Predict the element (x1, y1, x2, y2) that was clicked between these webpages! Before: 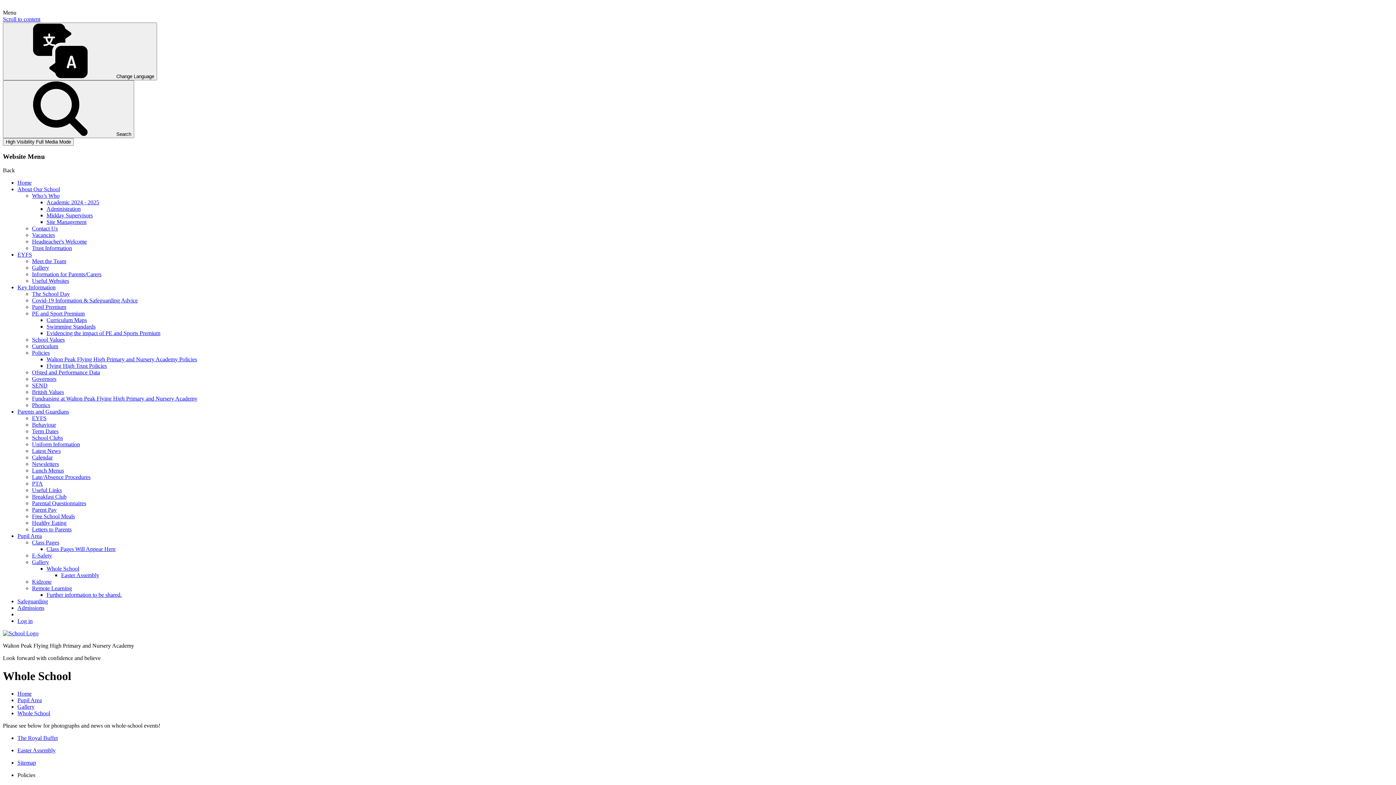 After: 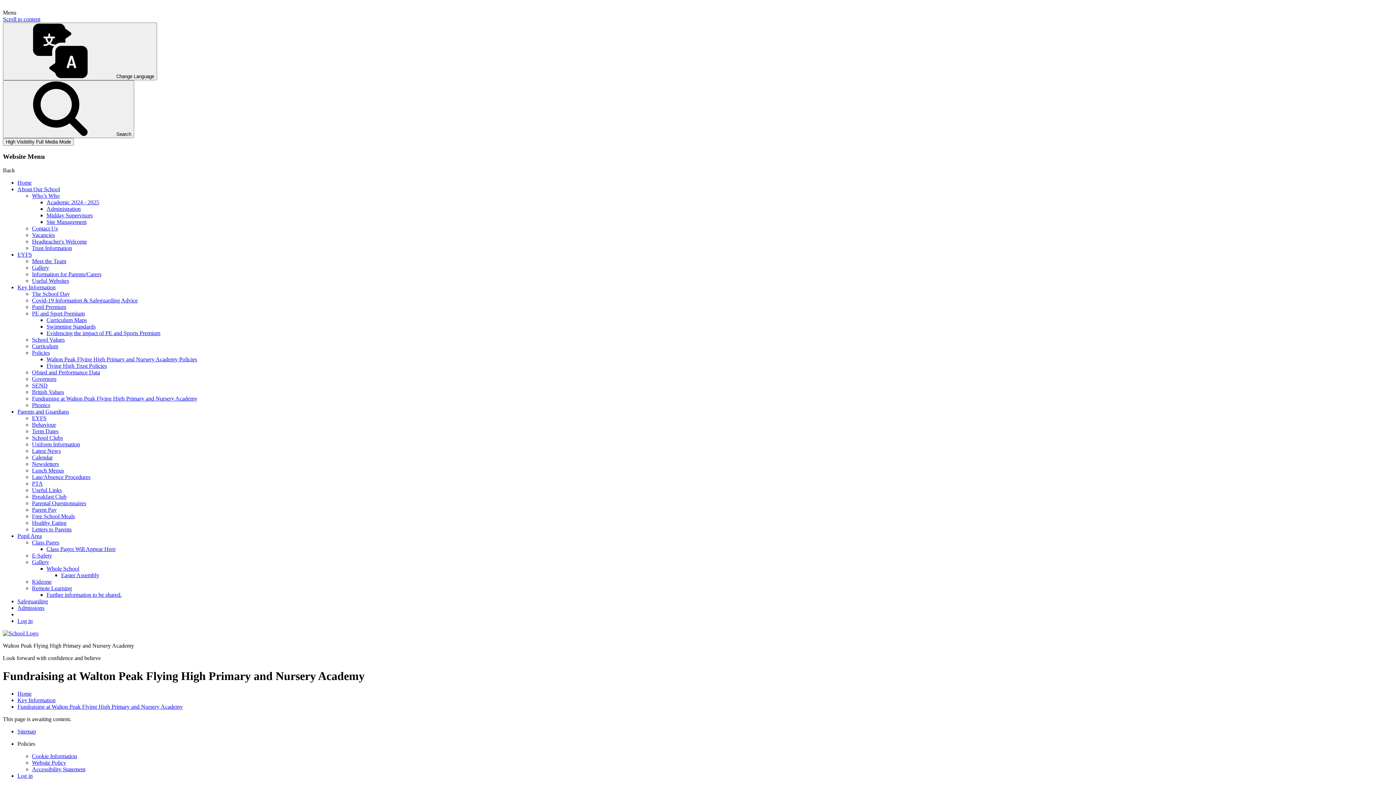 Action: bbox: (32, 395, 197, 401) label: Fundraising at Walton Peak Flying High Primary and Nursery Academy